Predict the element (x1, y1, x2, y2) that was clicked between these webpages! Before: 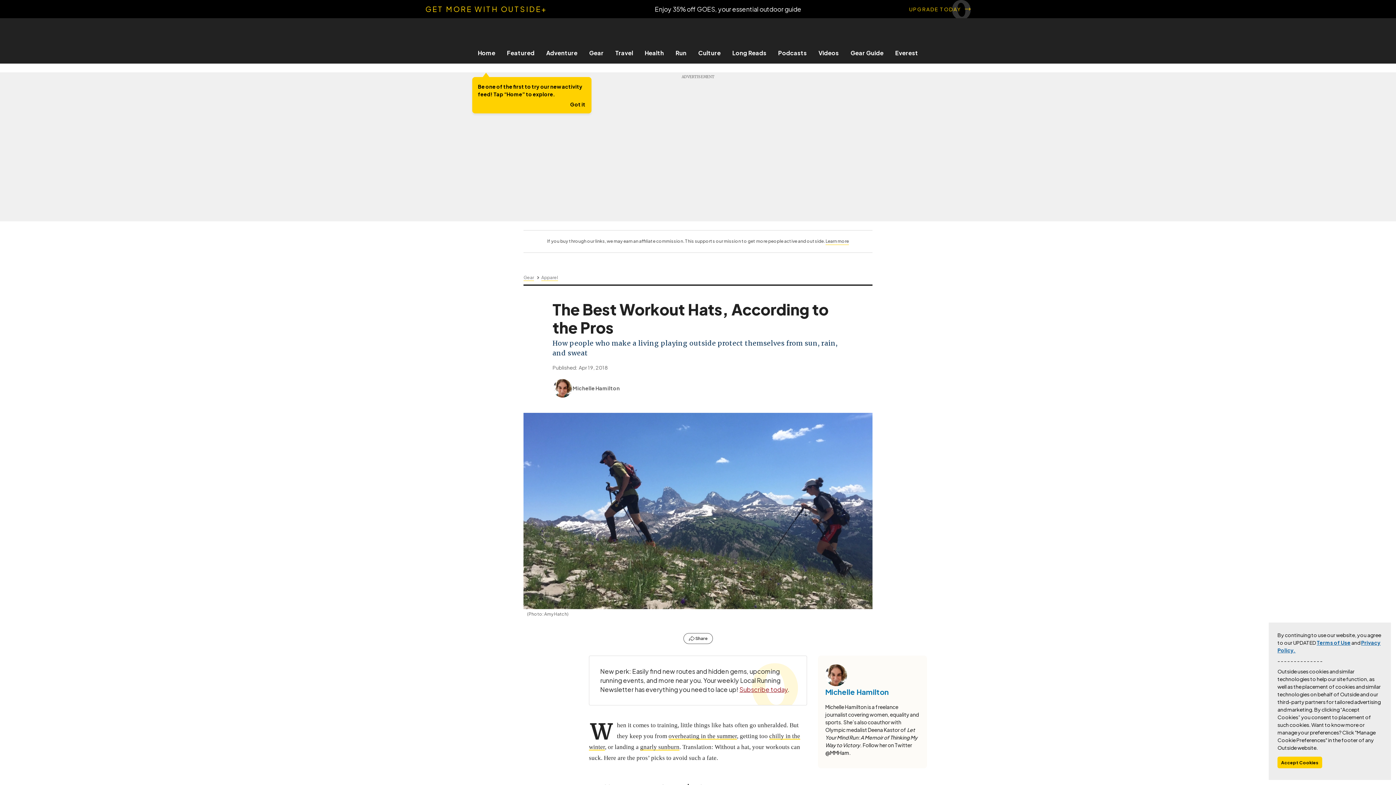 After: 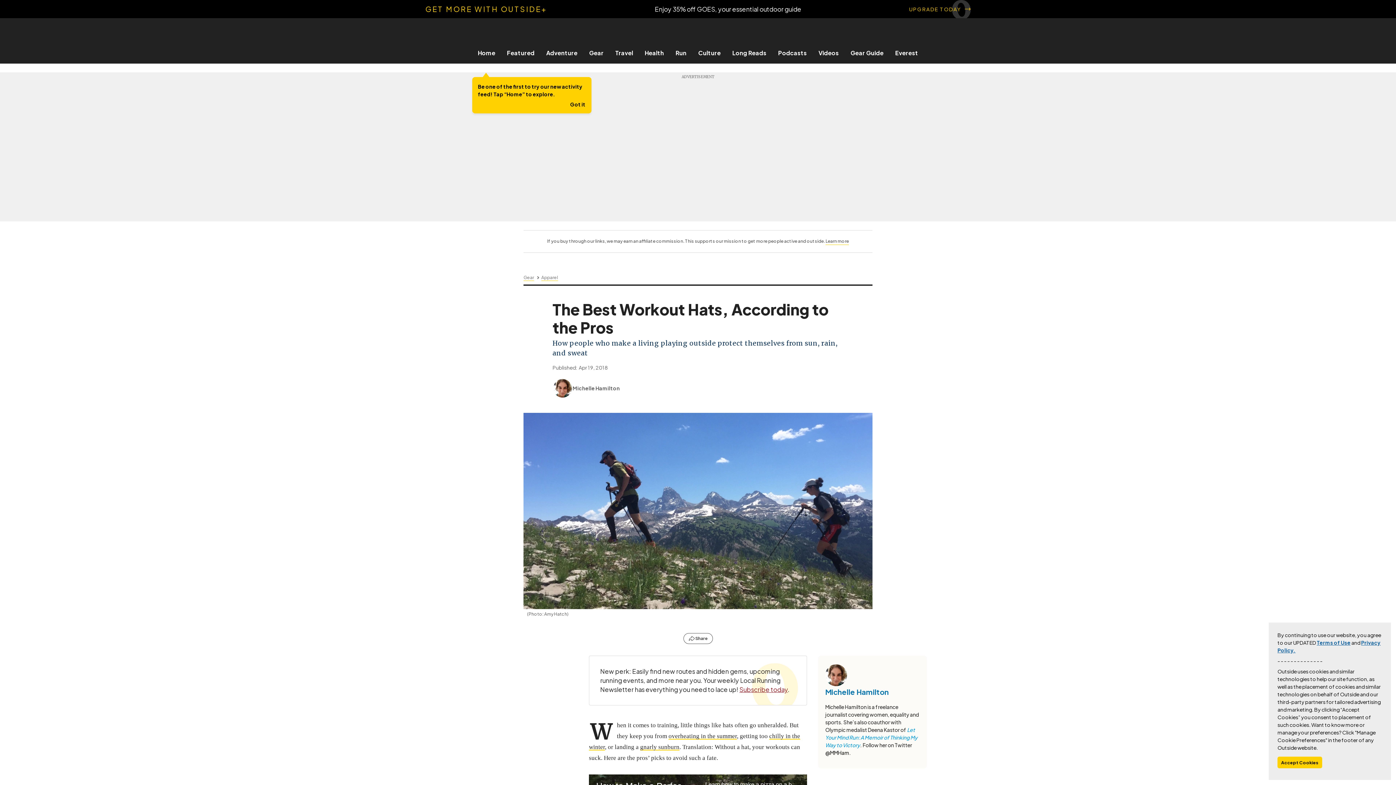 Action: label: Let Your Mind Run: A Memoir of Thinking My Way to Victory bbox: (825, 726, 917, 748)